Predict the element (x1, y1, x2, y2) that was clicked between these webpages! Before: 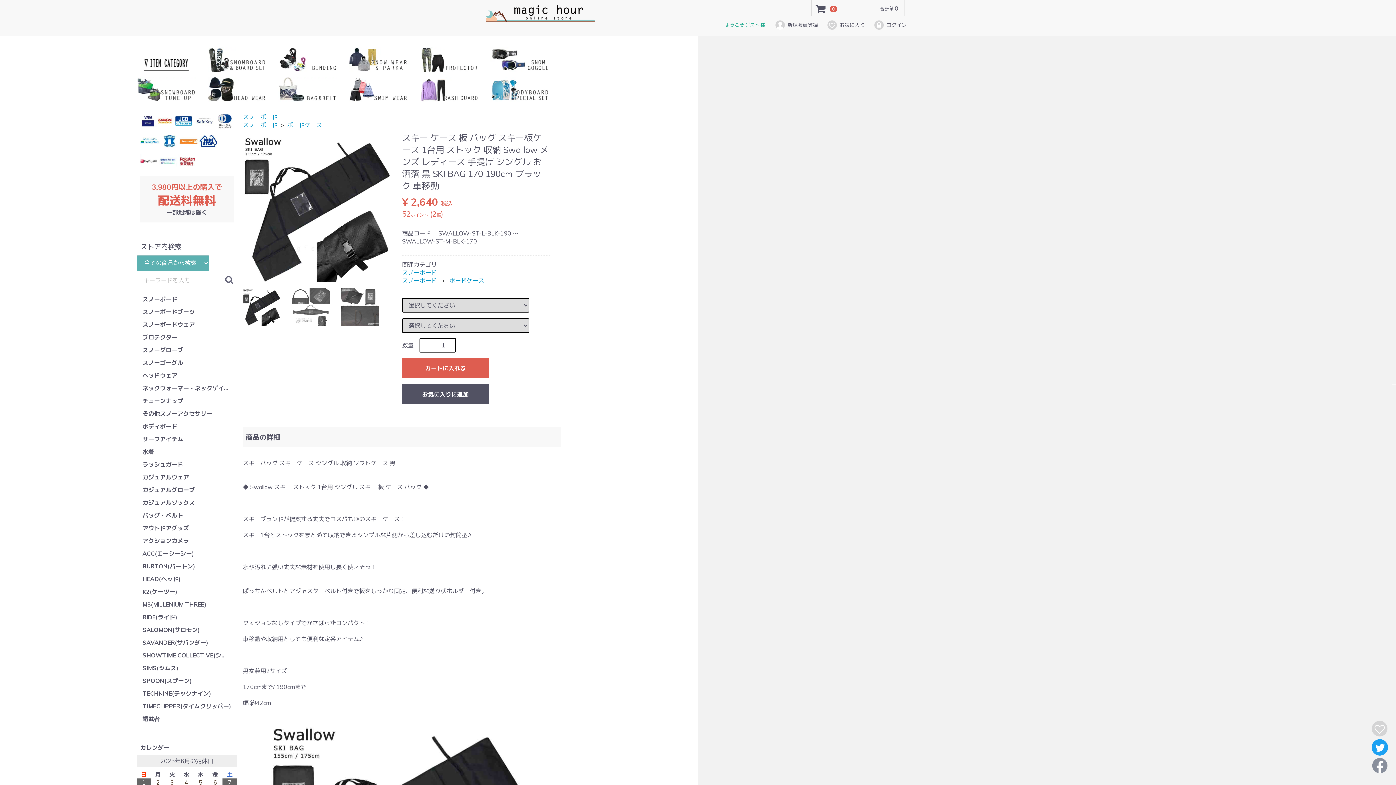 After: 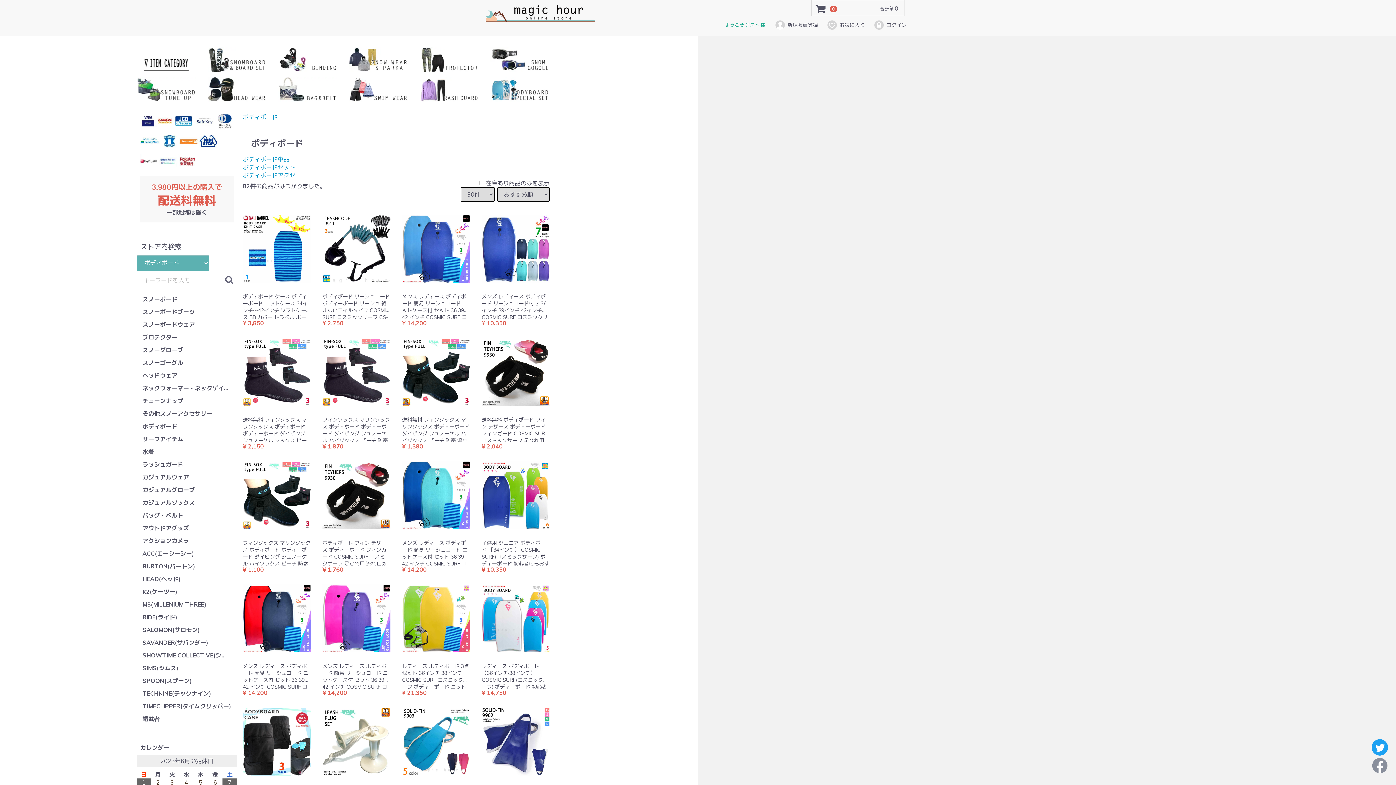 Action: bbox: (490, 77, 549, 107)